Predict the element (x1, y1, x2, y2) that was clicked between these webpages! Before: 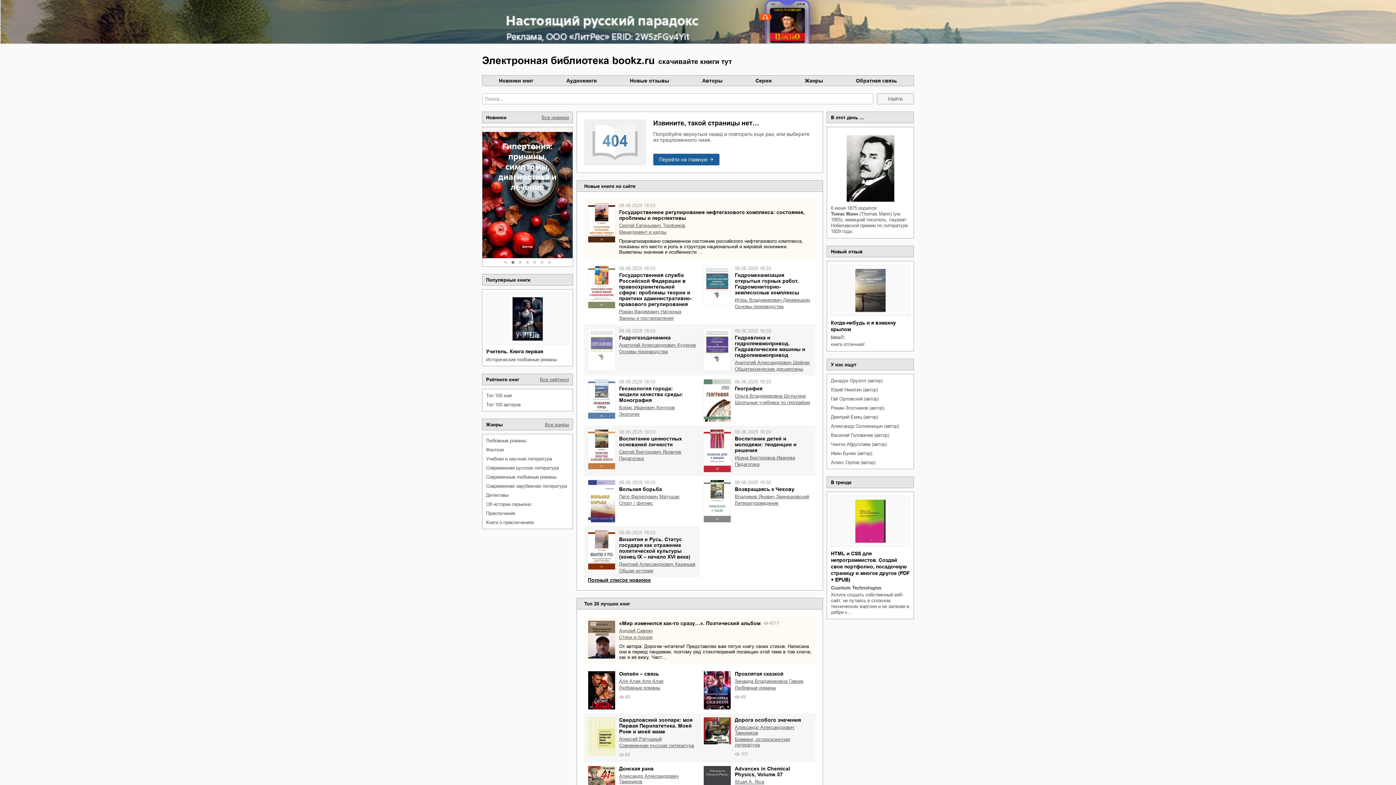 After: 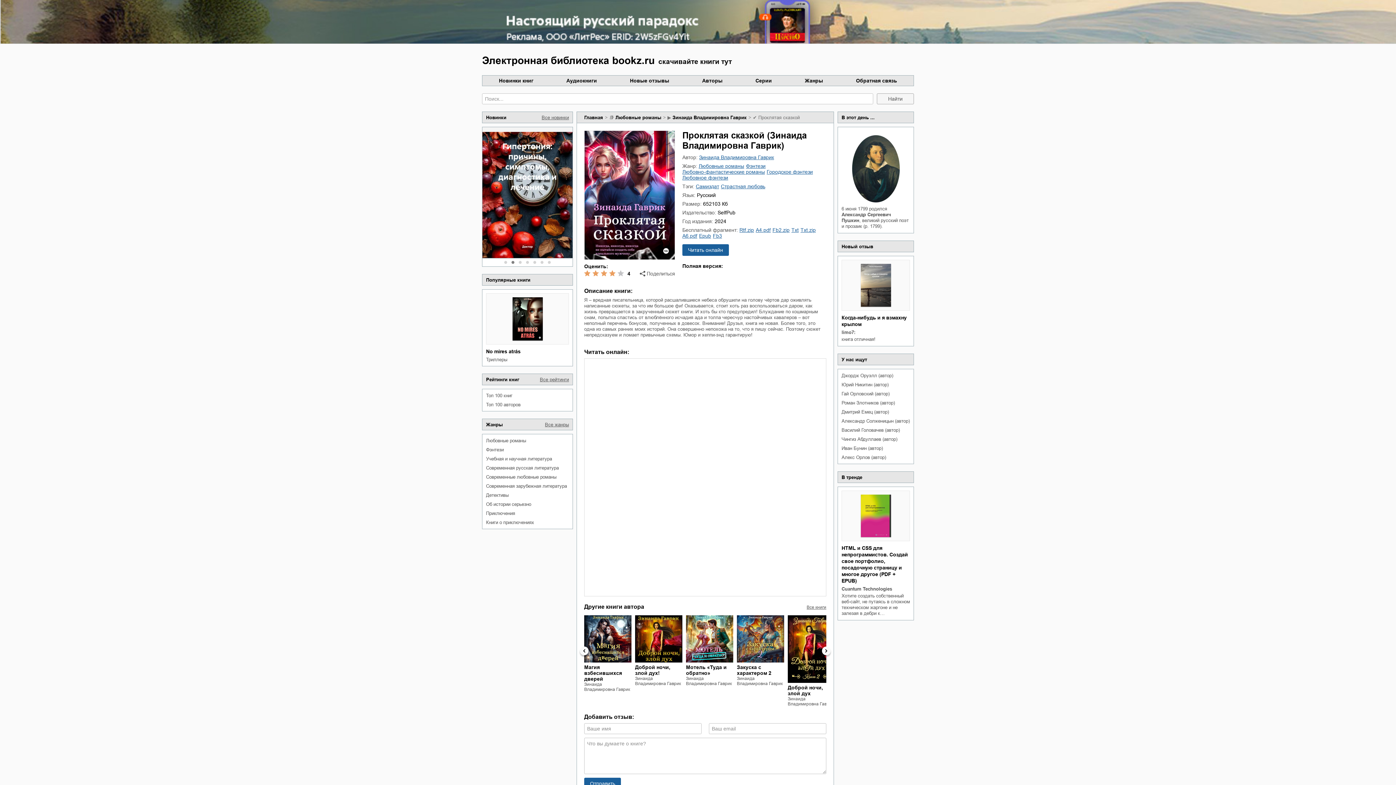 Action: bbox: (703, 671, 731, 710)